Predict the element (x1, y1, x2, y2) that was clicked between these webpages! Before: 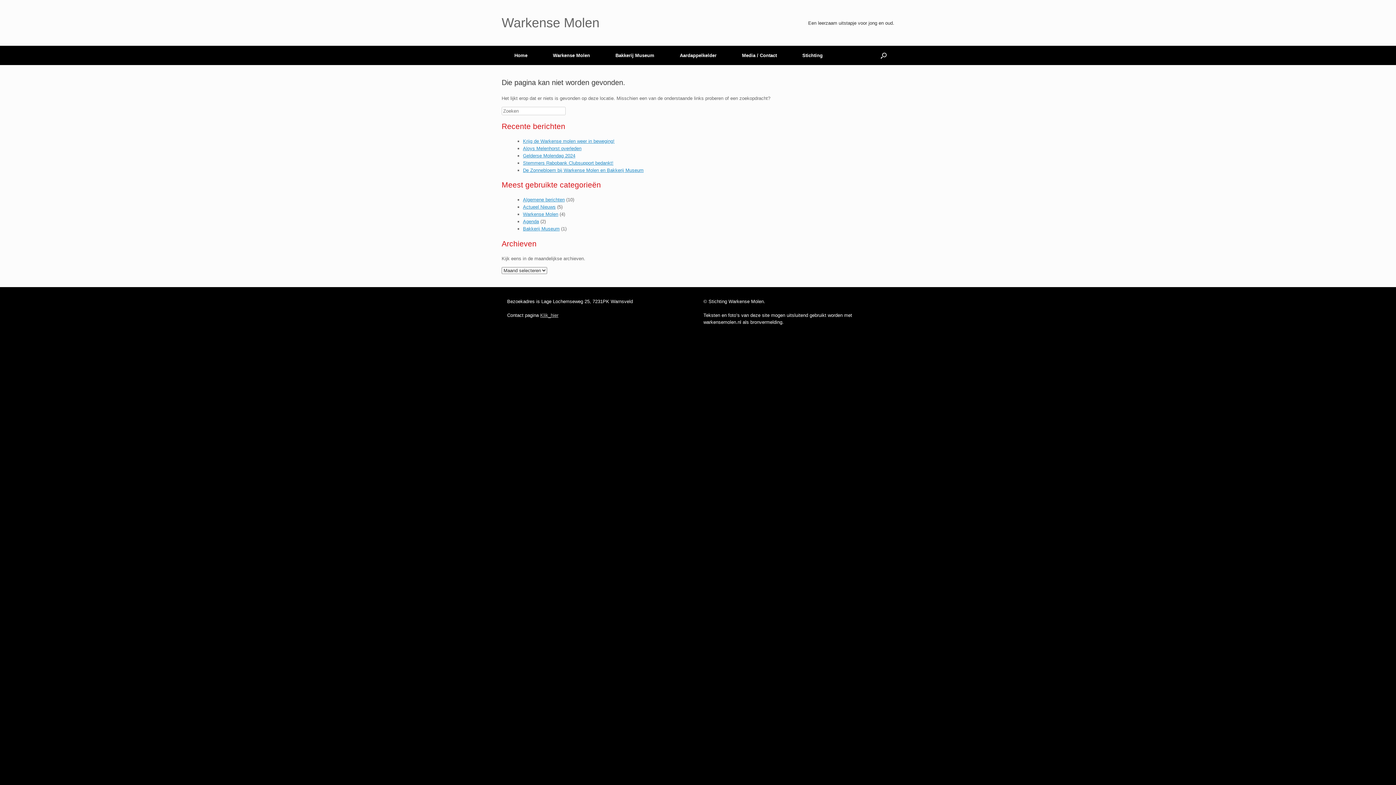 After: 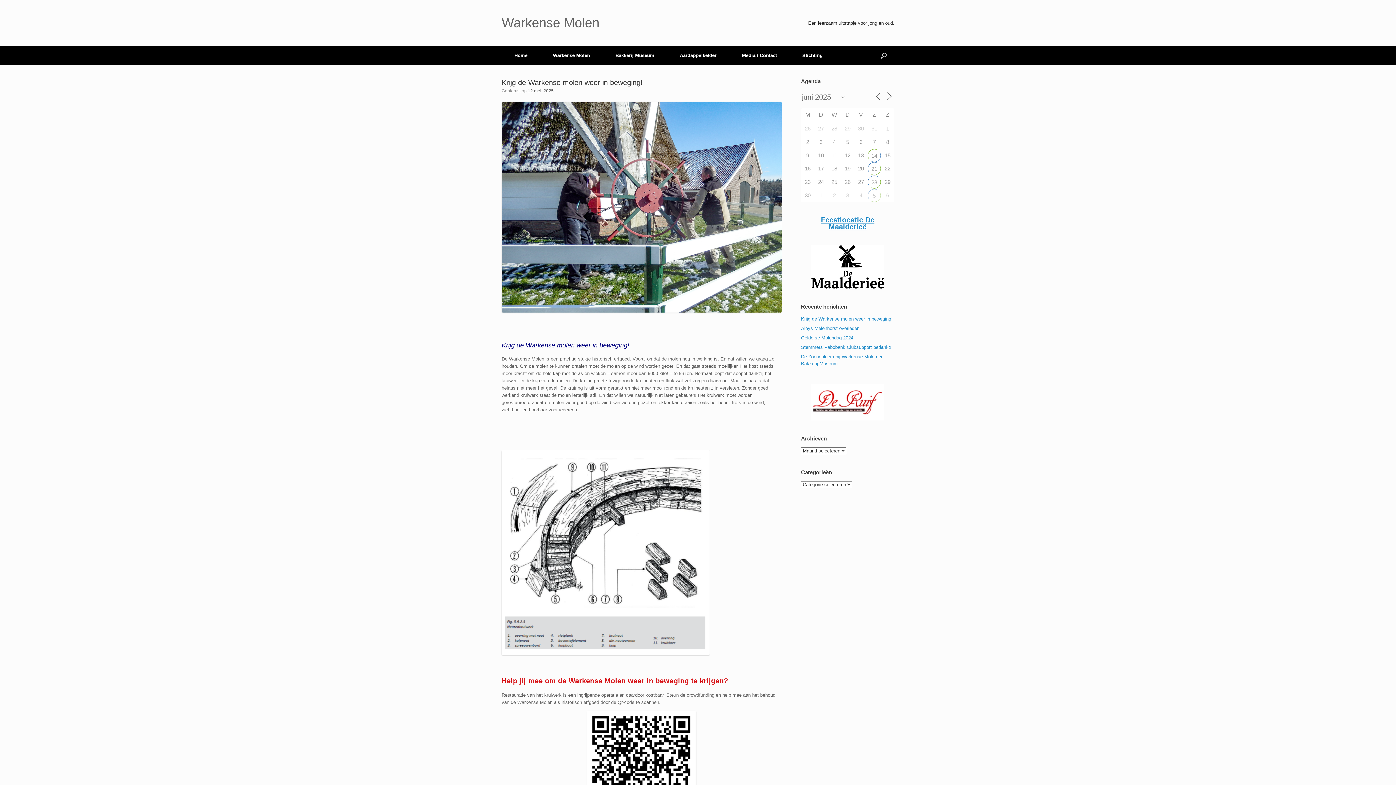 Action: bbox: (523, 138, 614, 143) label: Krijg de Warkense molen weer in beweging!